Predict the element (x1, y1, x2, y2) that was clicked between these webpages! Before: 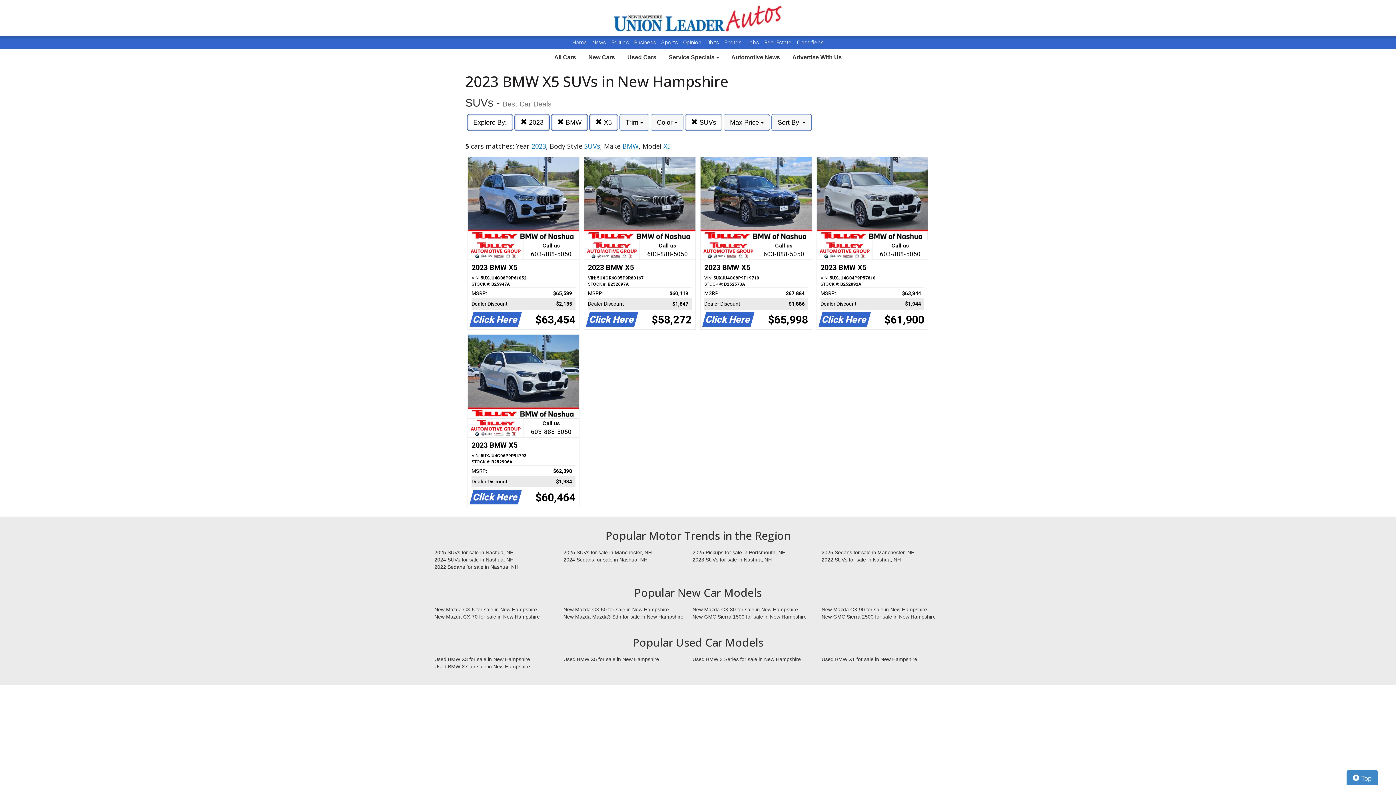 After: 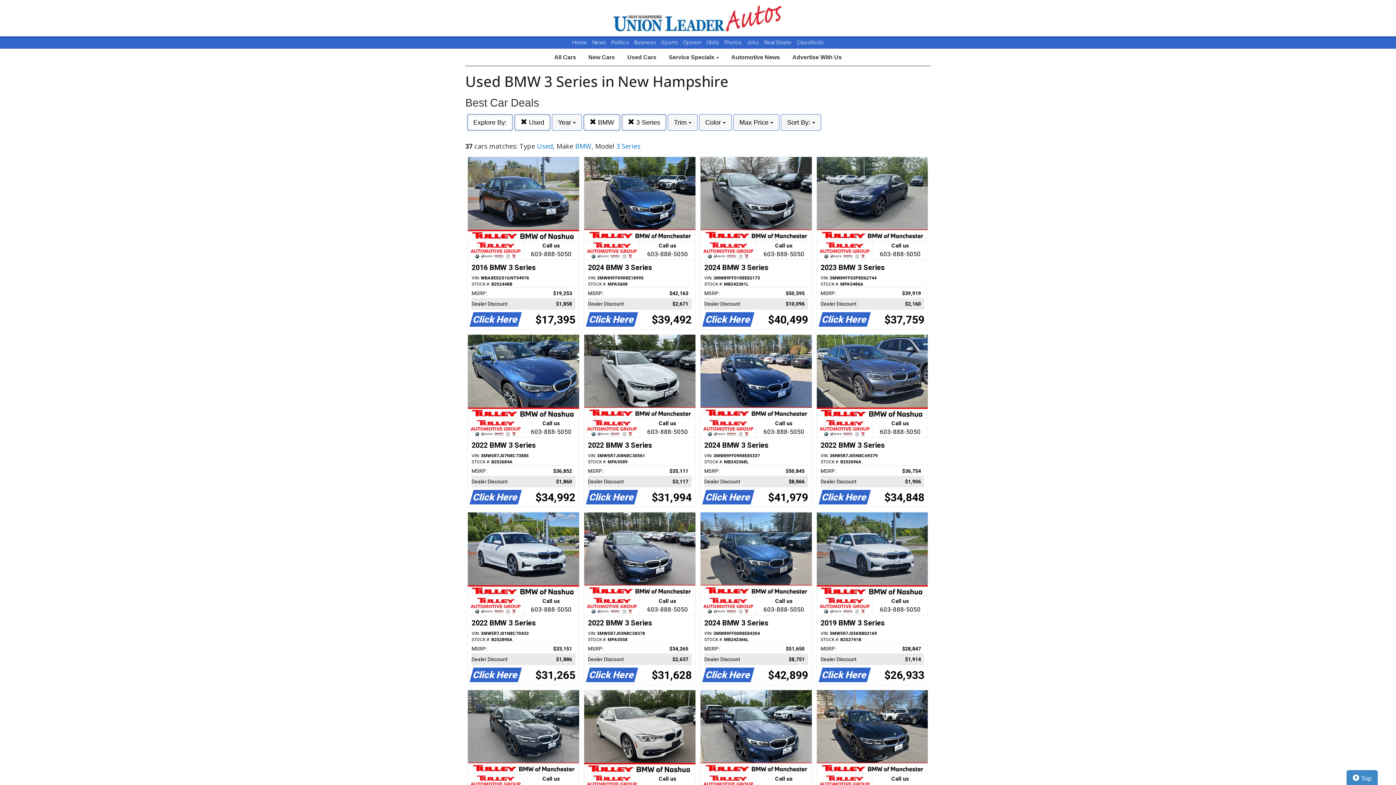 Action: bbox: (687, 655, 816, 663) label: Used BMW 3 Series for sale in New Hampshire